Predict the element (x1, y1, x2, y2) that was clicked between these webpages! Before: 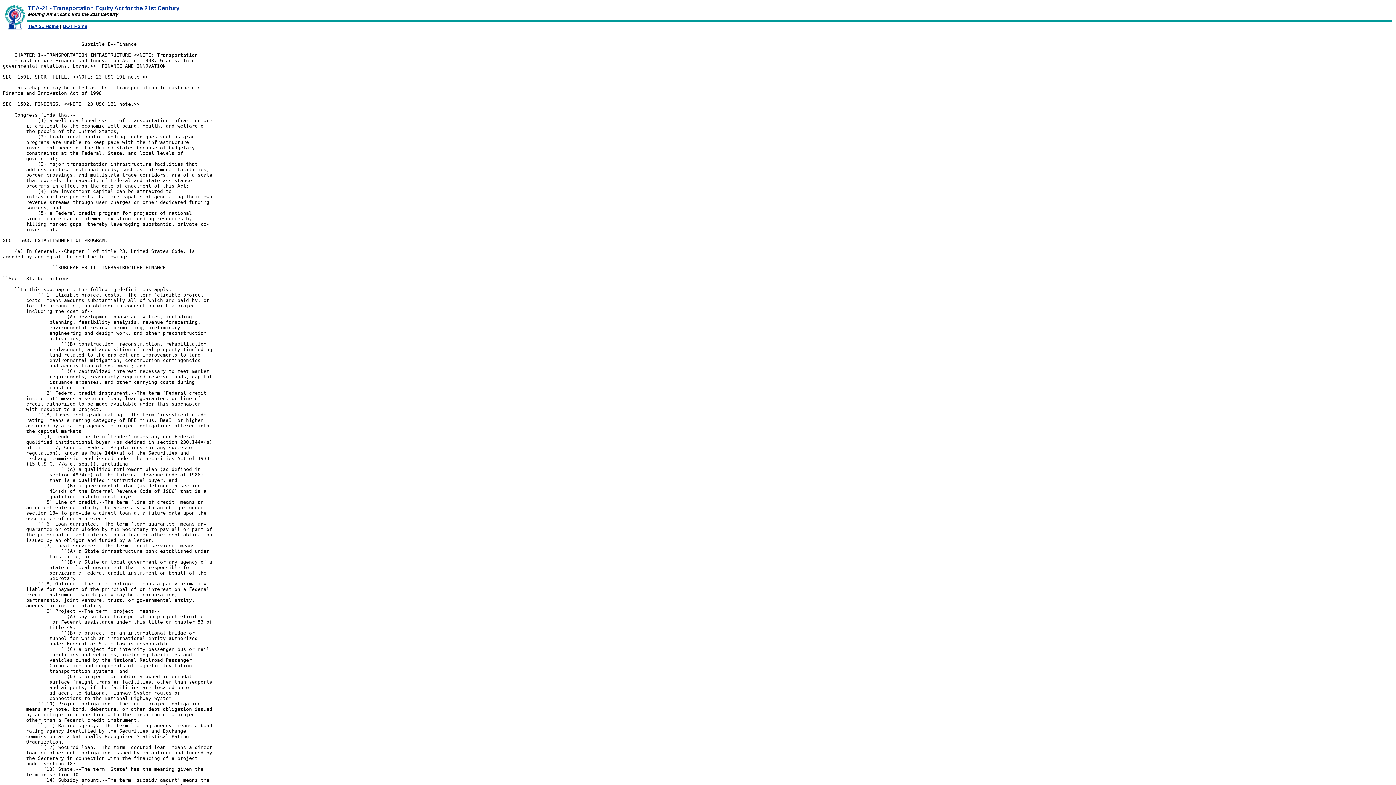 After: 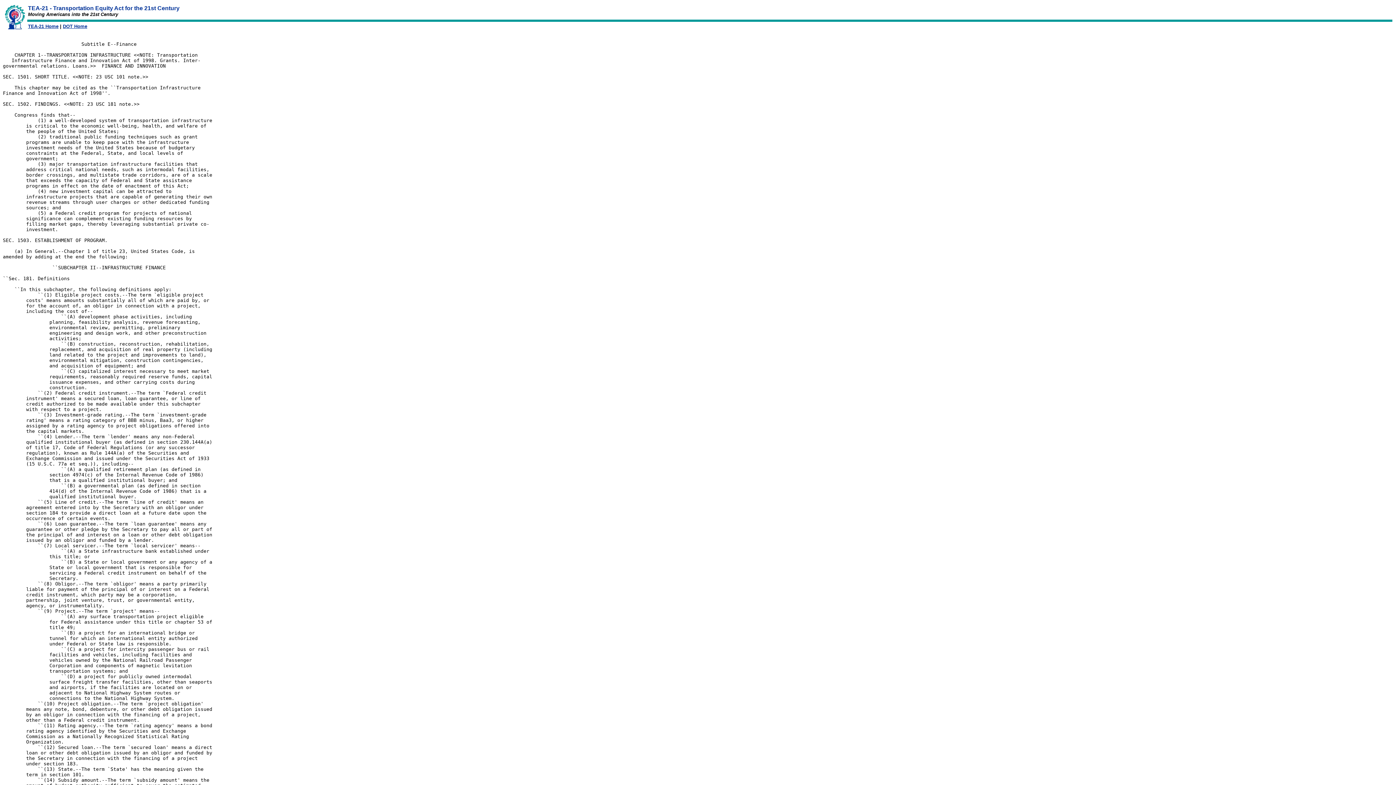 Action: bbox: (2, 237, 32, 243) label: SEC. 1503.